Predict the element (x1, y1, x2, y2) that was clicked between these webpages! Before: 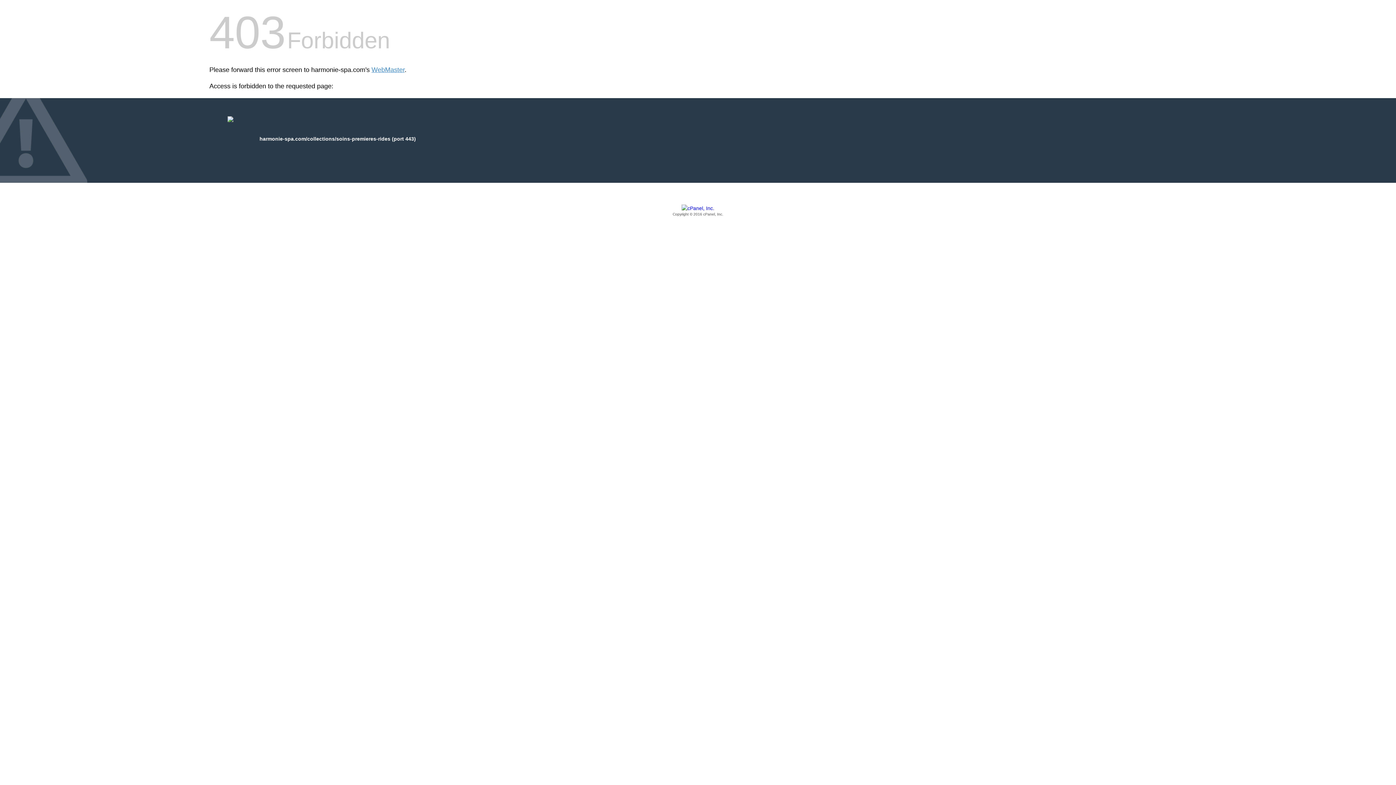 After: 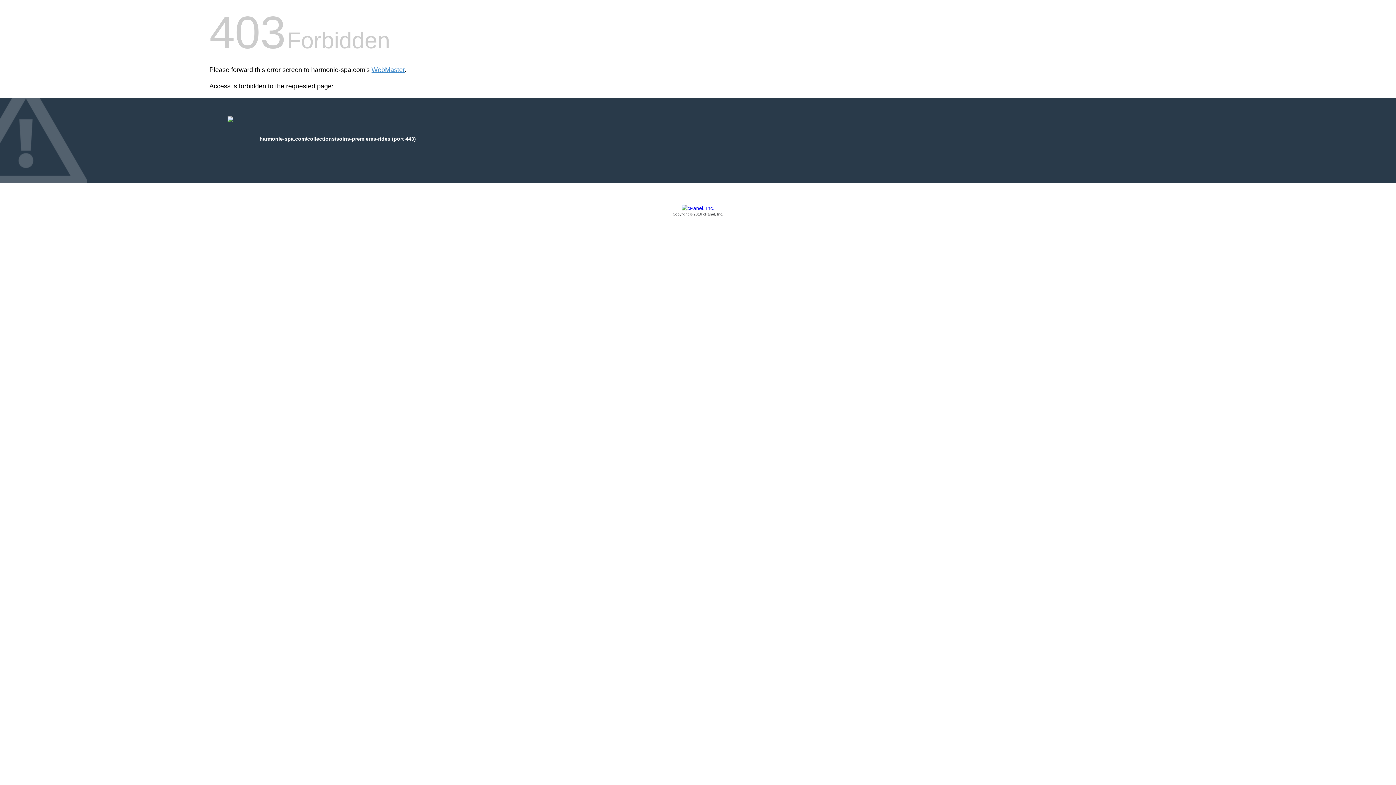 Action: label: Copyright © 2016 cPanel, Inc. bbox: (209, 205, 1186, 217)